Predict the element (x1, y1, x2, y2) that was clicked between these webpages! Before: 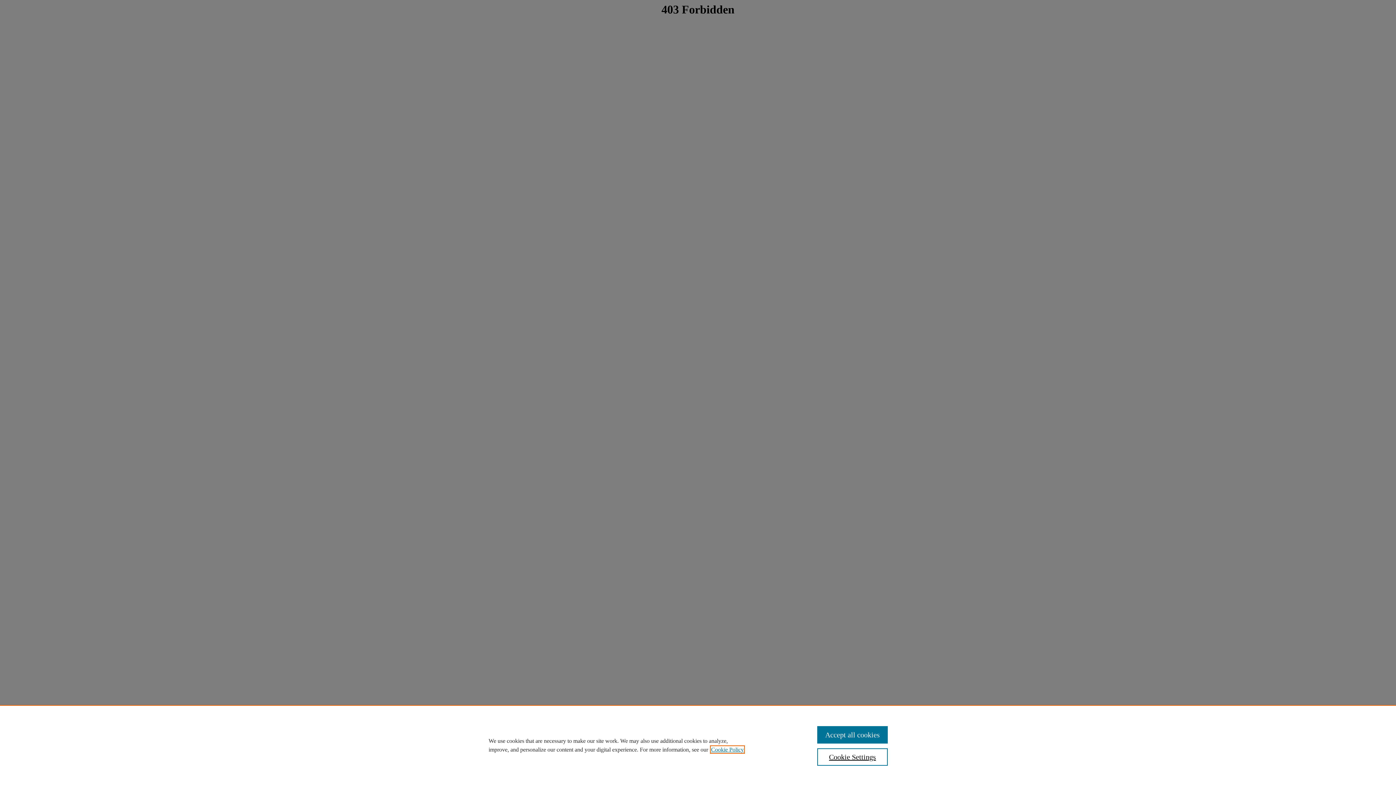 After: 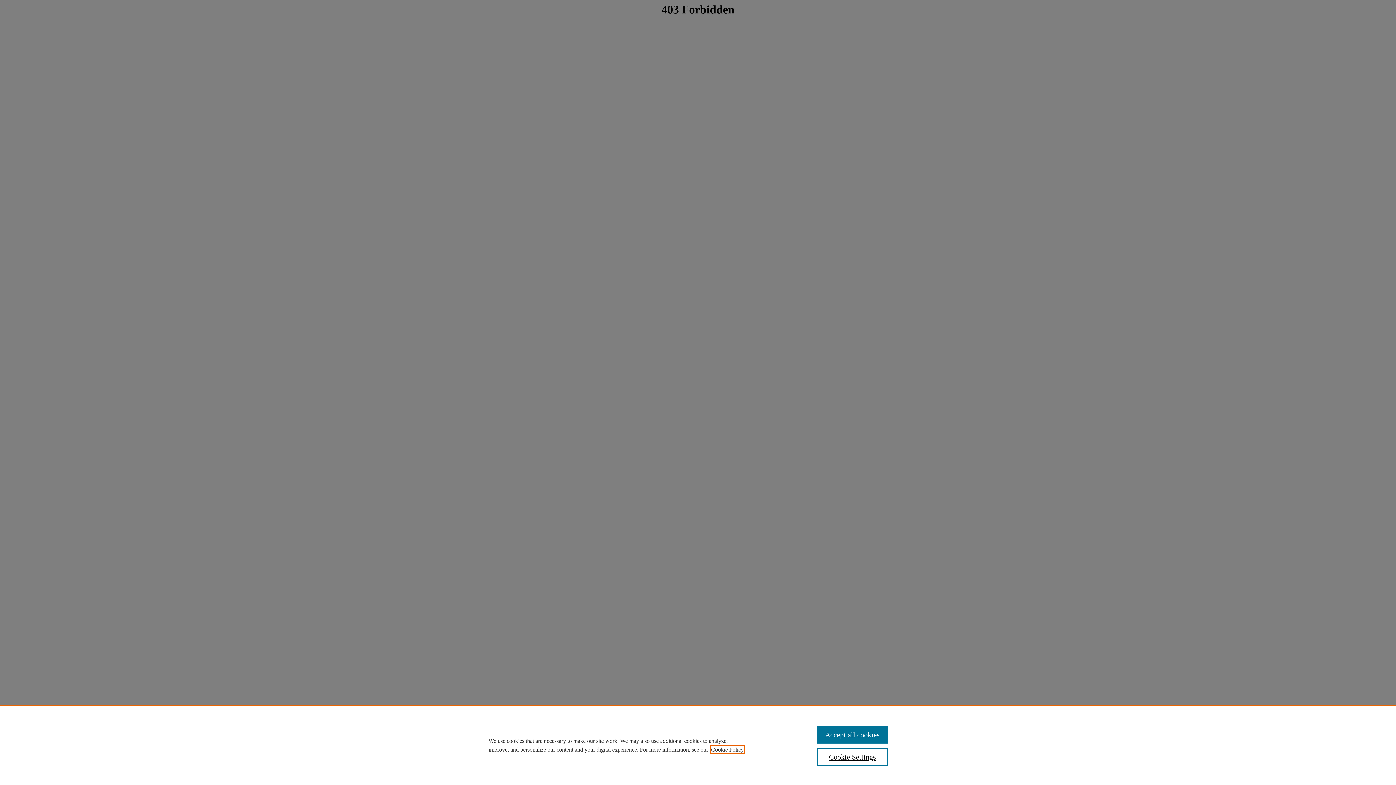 Action: label: , opens in a new tab bbox: (711, 746, 744, 753)